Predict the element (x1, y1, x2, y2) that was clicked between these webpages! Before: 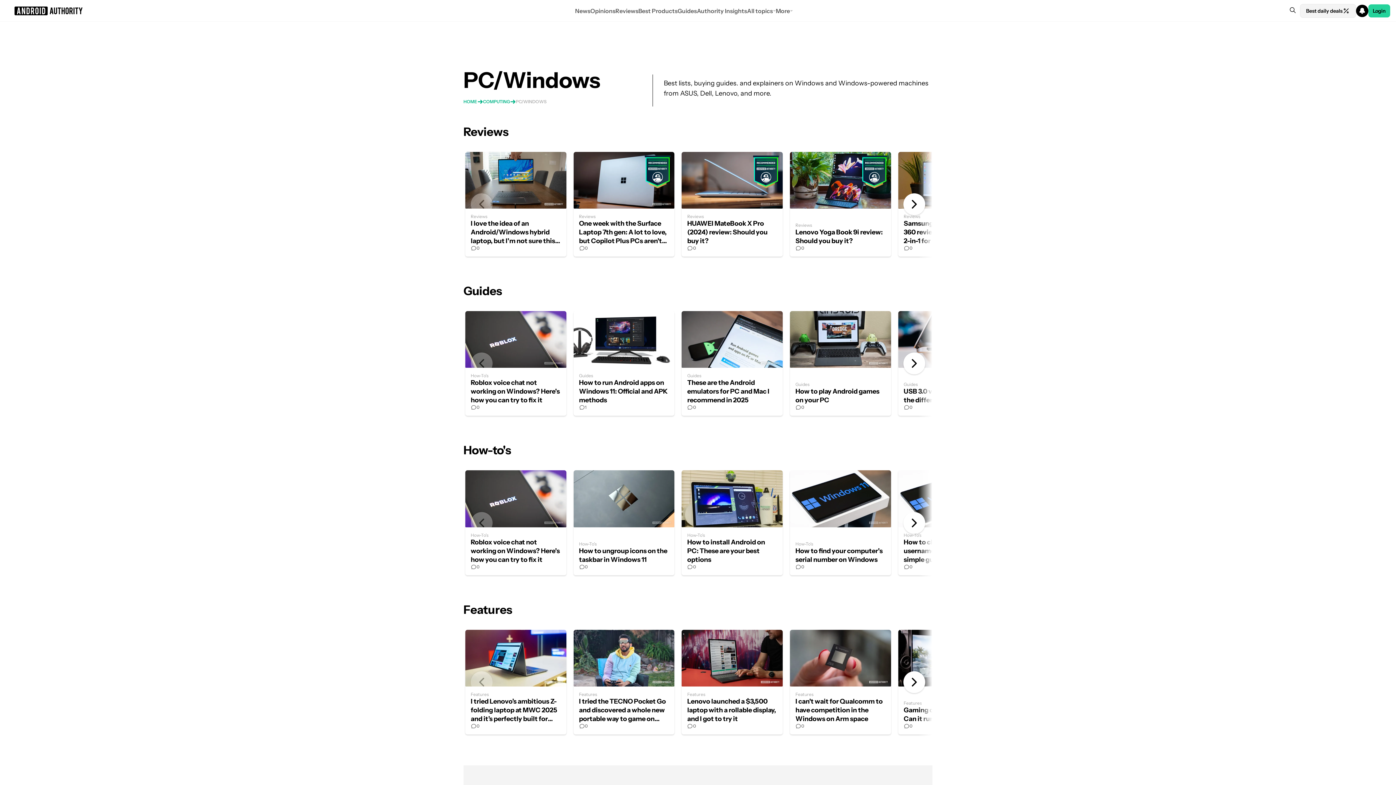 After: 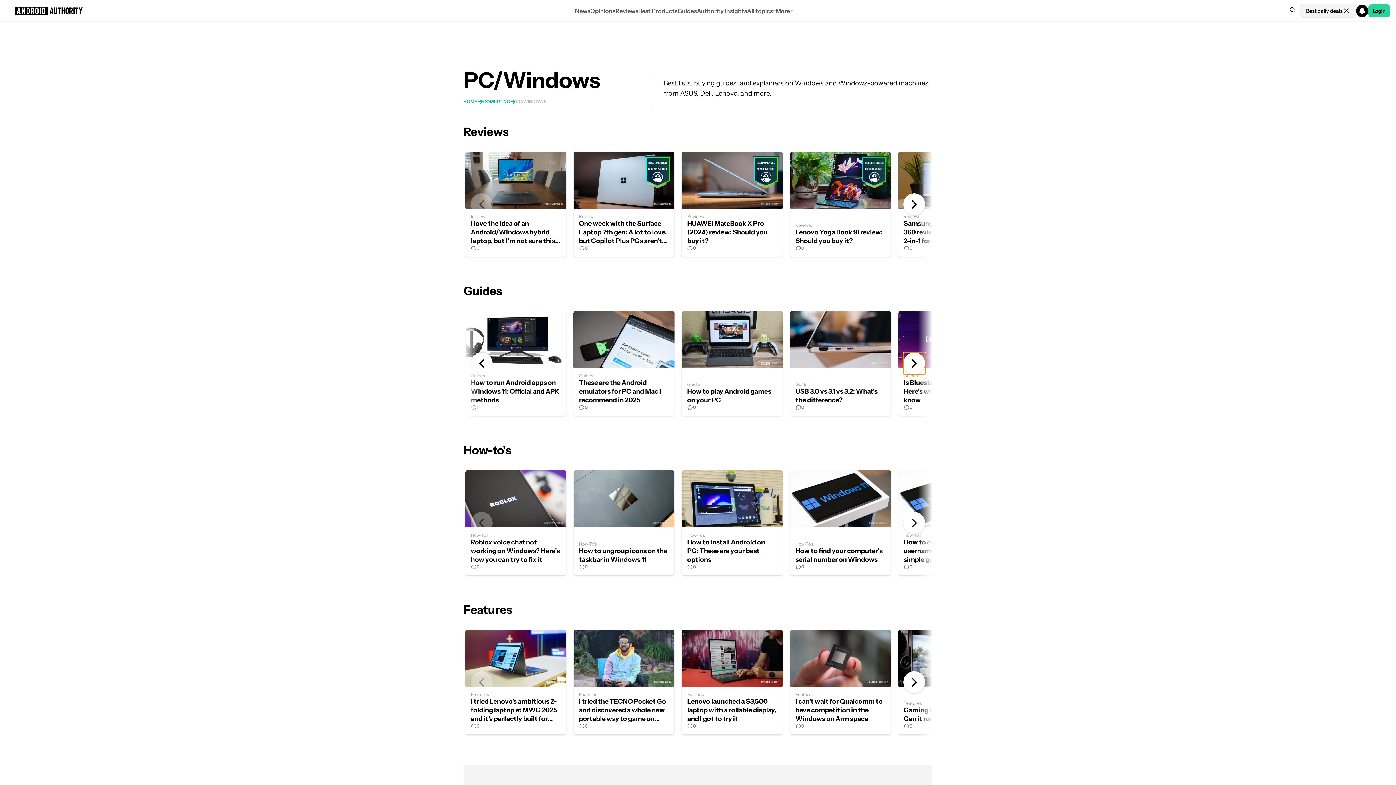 Action: bbox: (903, 352, 925, 374)